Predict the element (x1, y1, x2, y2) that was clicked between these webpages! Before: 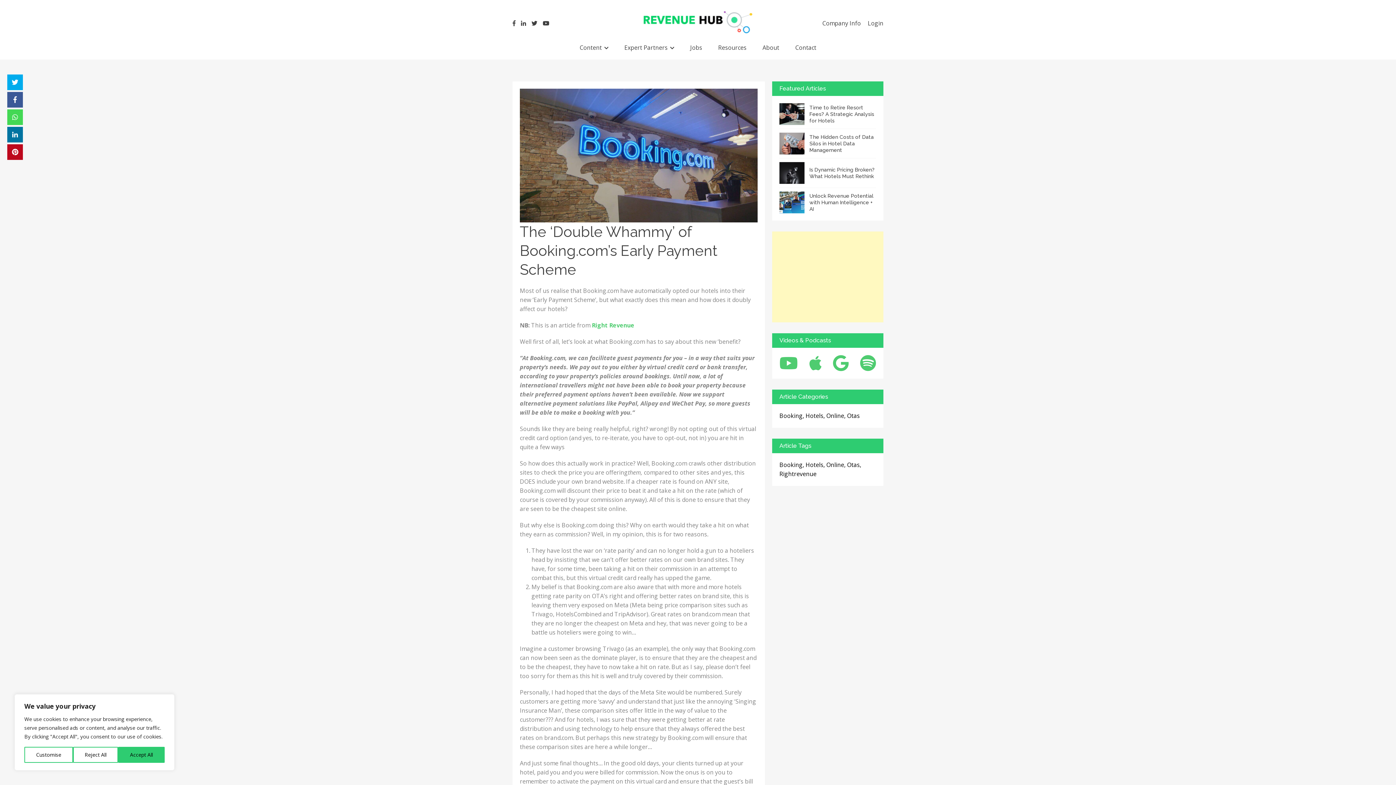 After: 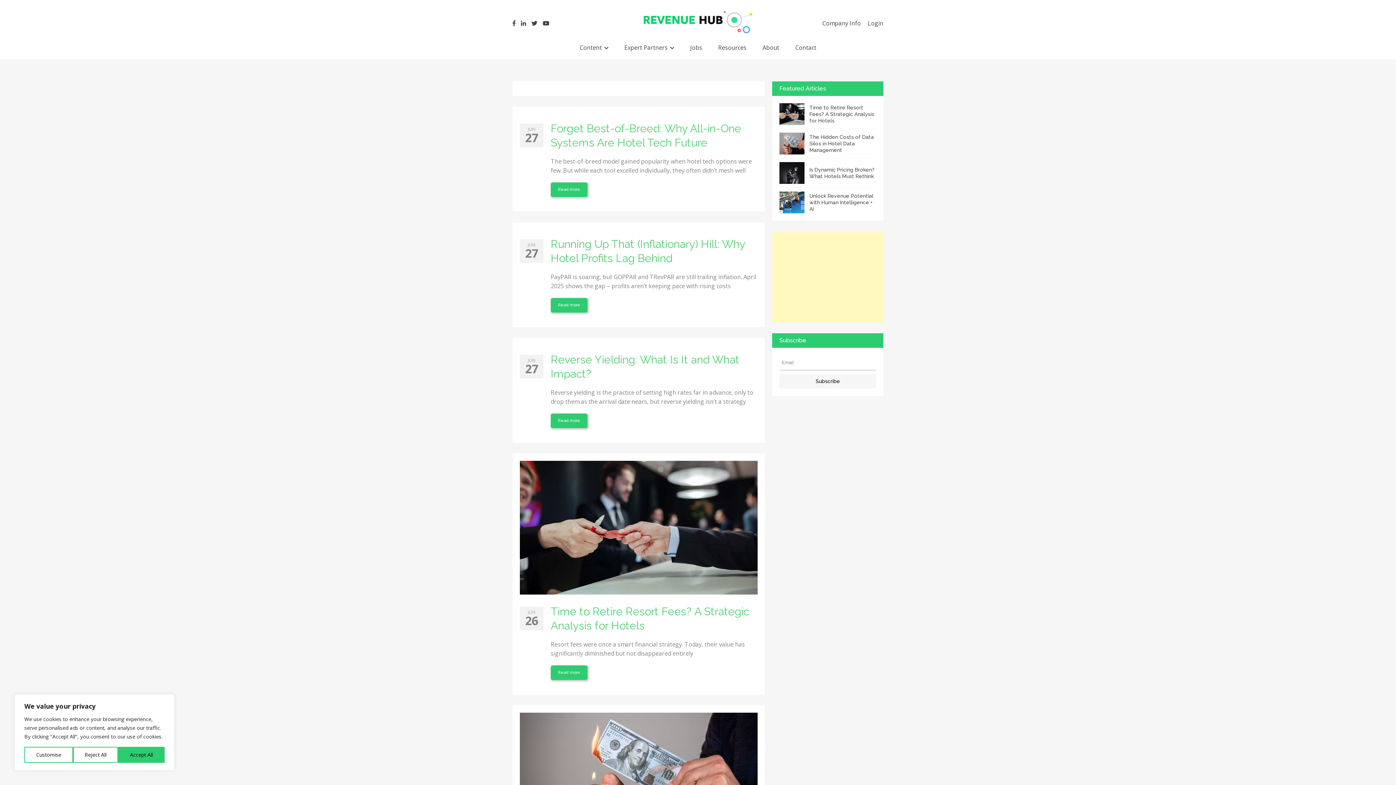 Action: label: Content bbox: (572, 36, 615, 58)